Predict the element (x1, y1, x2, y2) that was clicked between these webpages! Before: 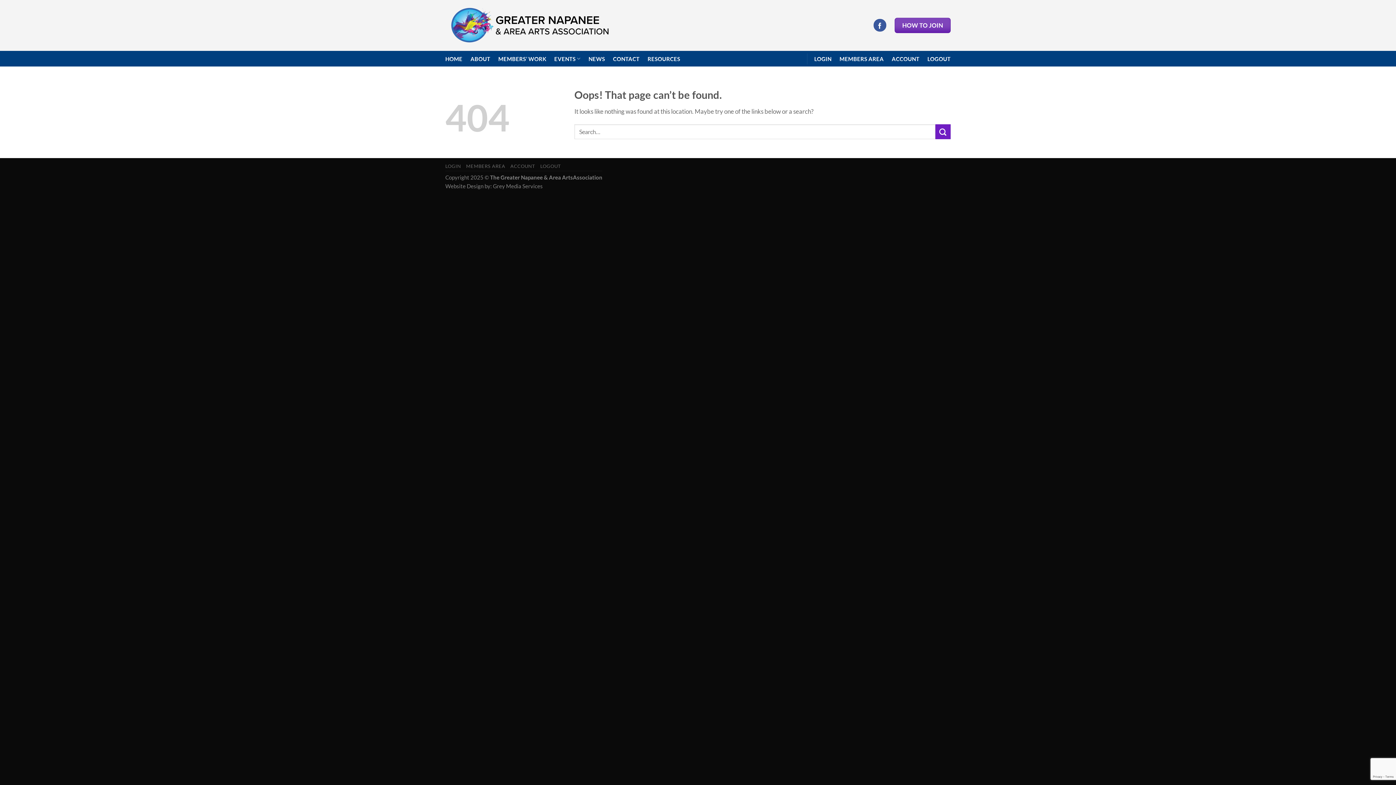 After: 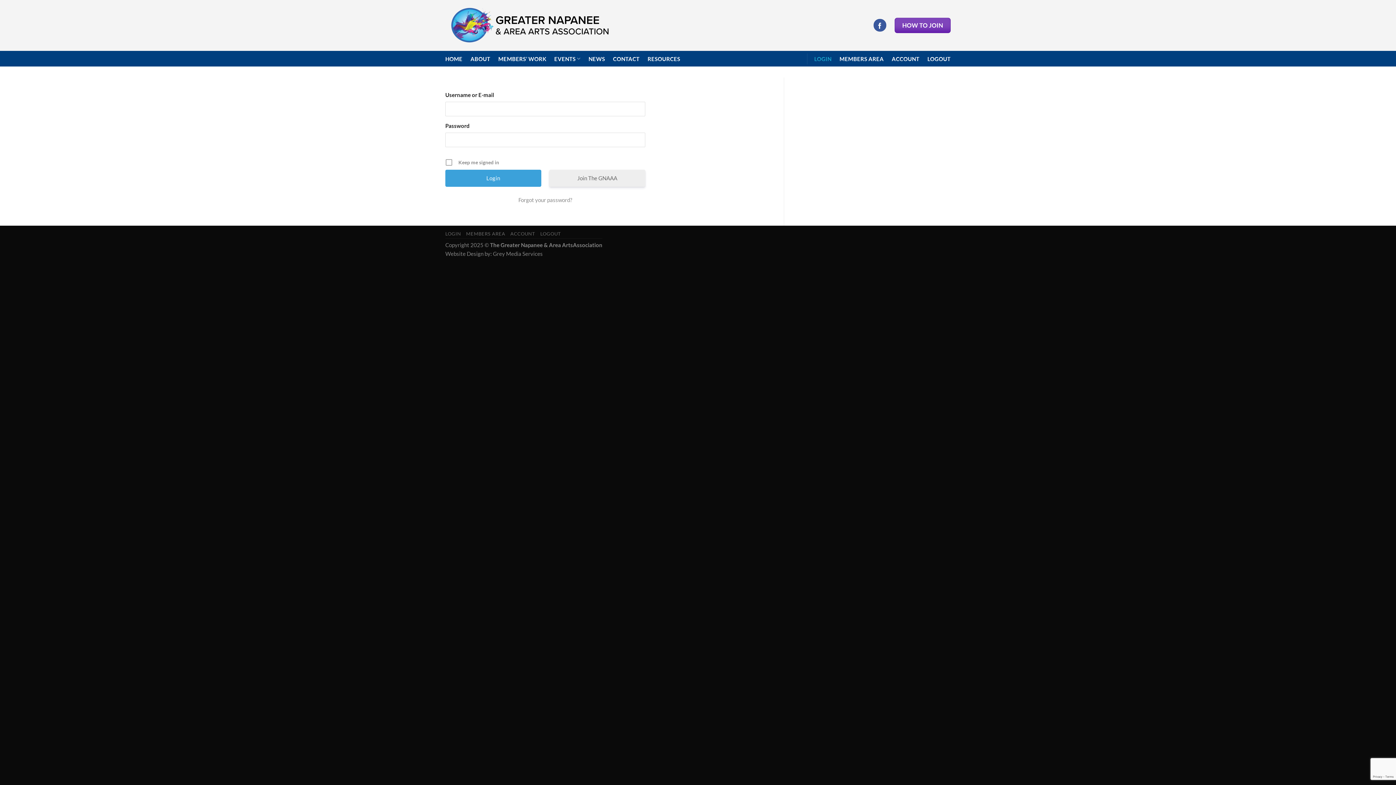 Action: bbox: (445, 163, 461, 169) label: LOGIN